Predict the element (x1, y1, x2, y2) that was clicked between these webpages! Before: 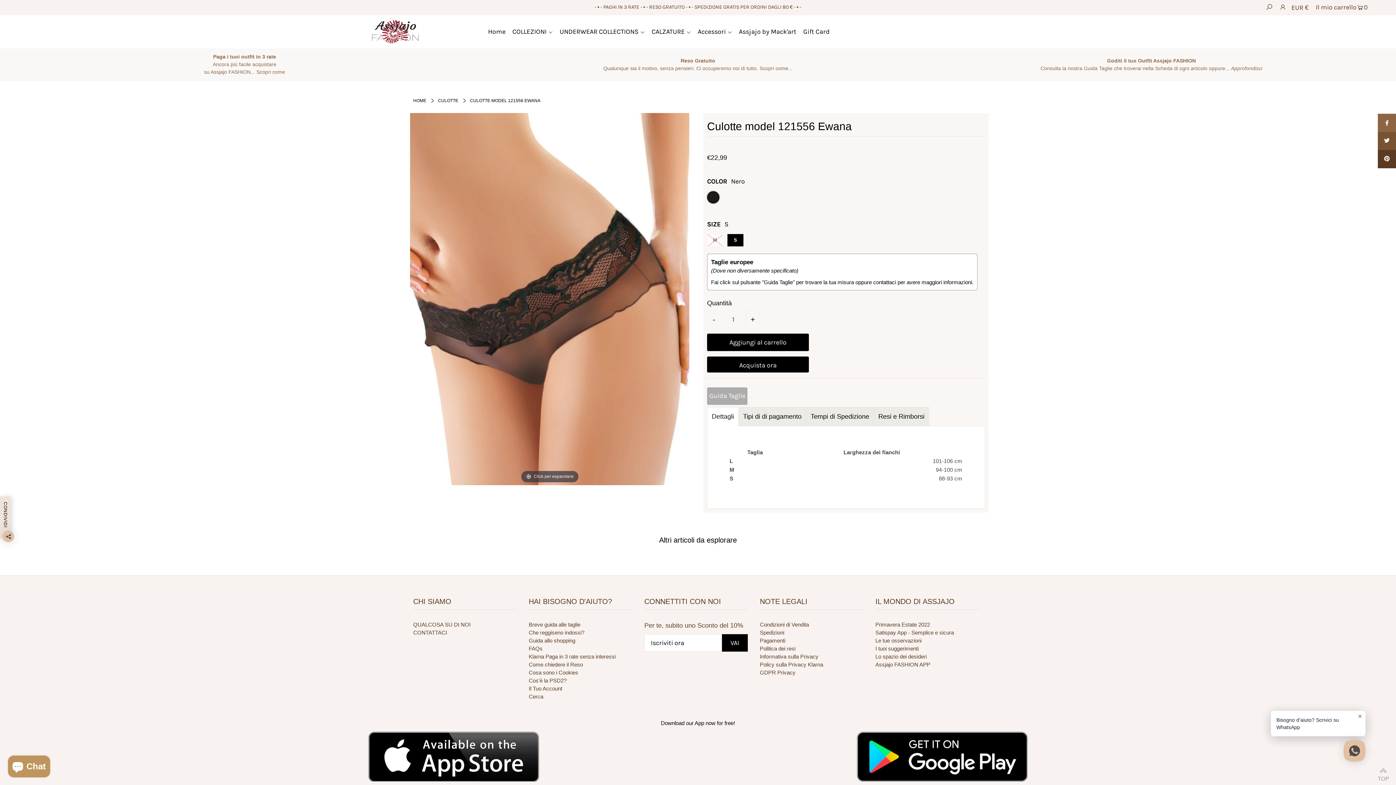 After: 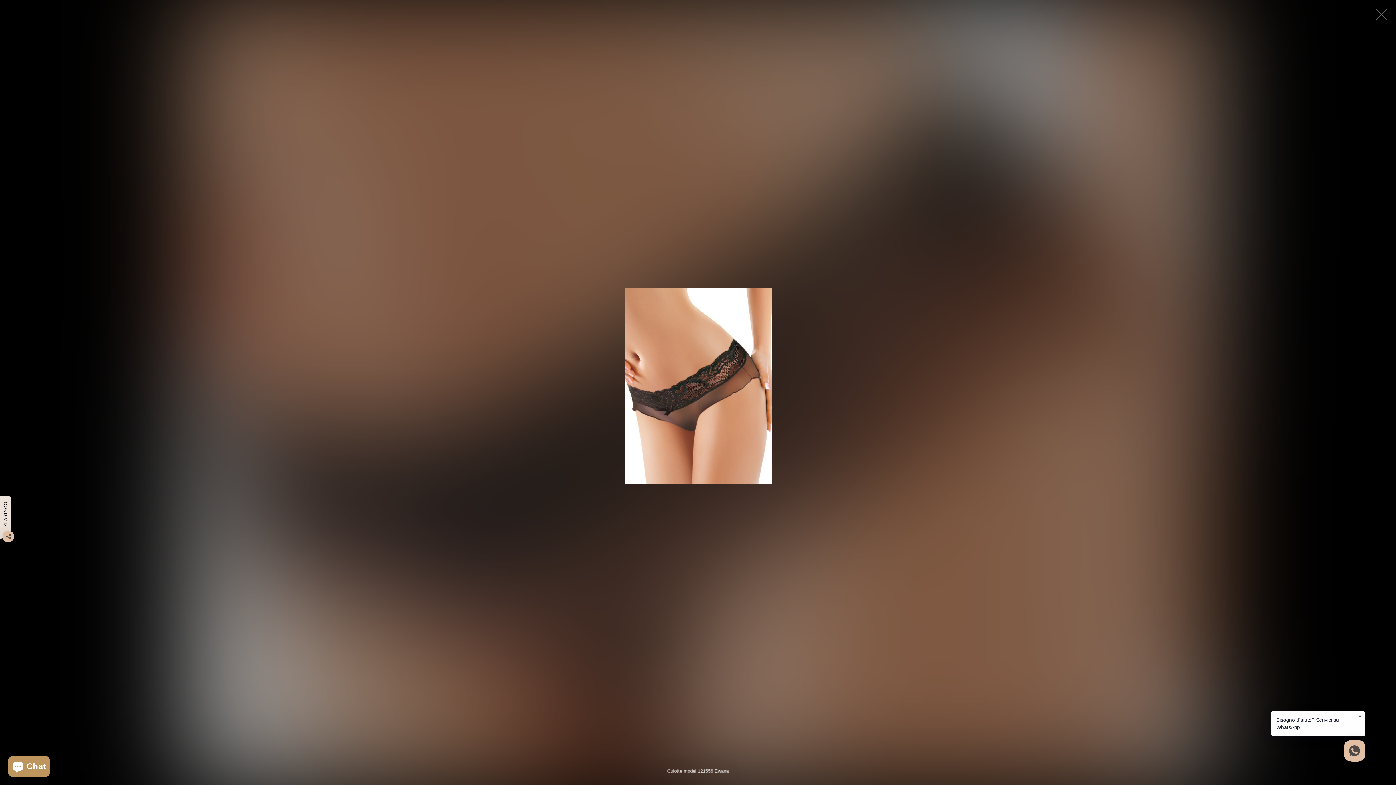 Action: bbox: (410, 295, 689, 301) label: Click per espandere